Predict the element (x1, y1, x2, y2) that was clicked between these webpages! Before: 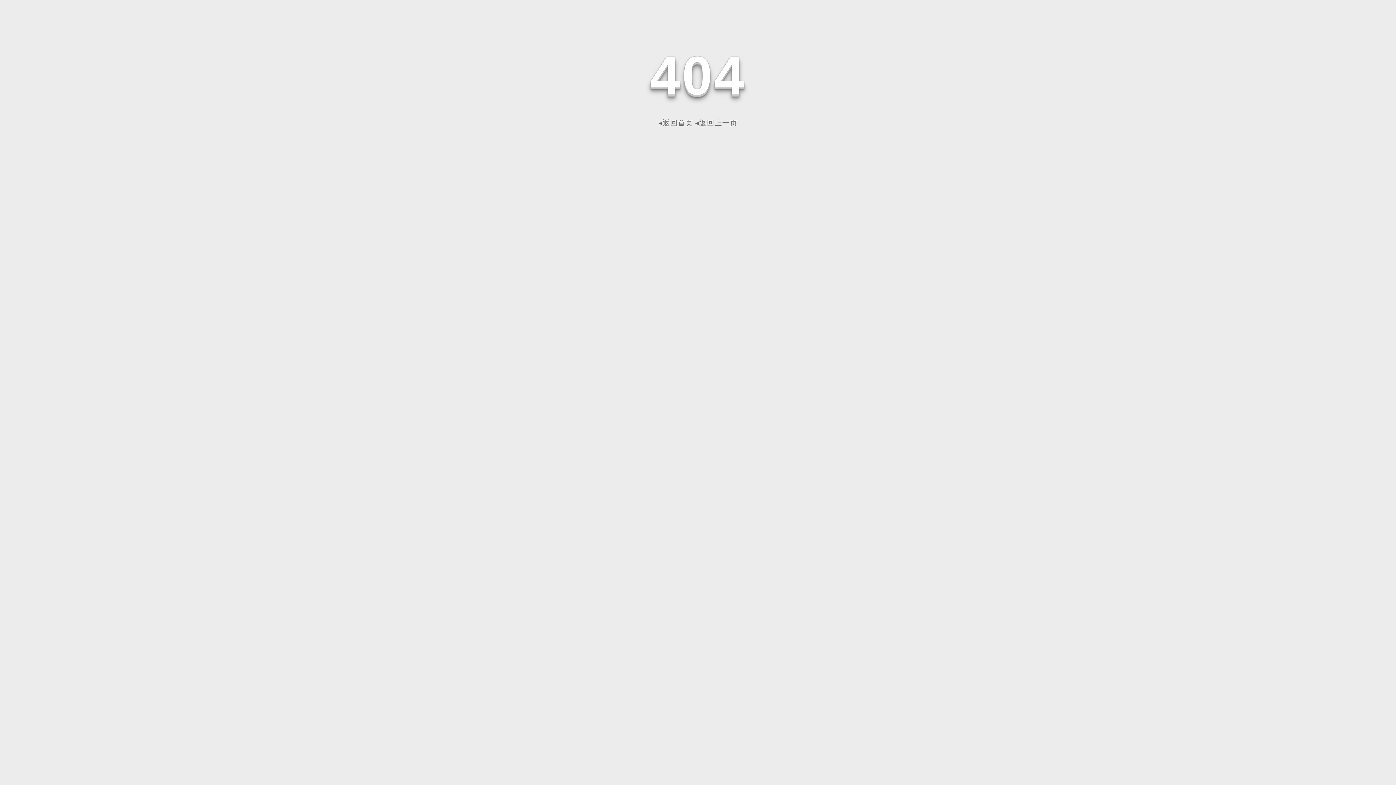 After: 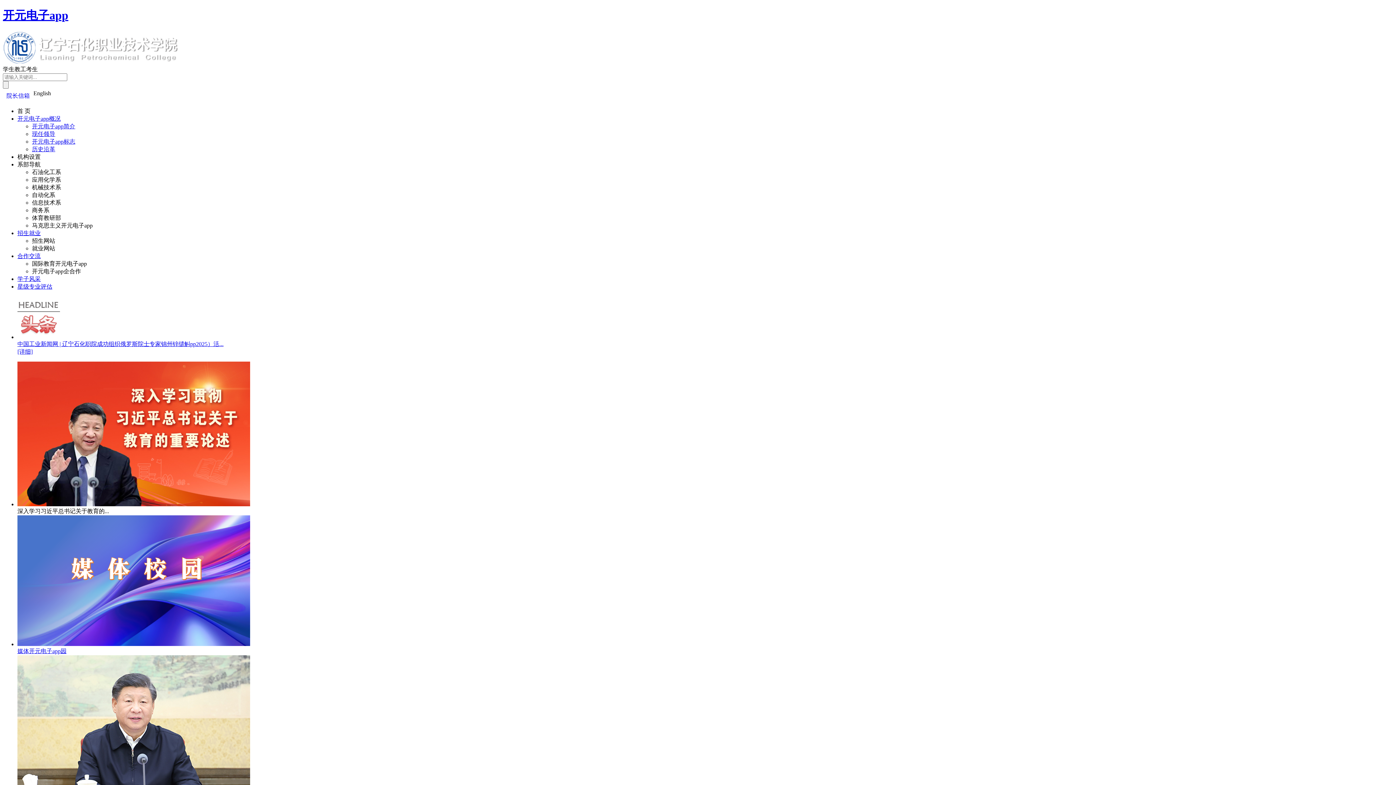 Action: bbox: (658, 118, 693, 126) label: ◂返回首页